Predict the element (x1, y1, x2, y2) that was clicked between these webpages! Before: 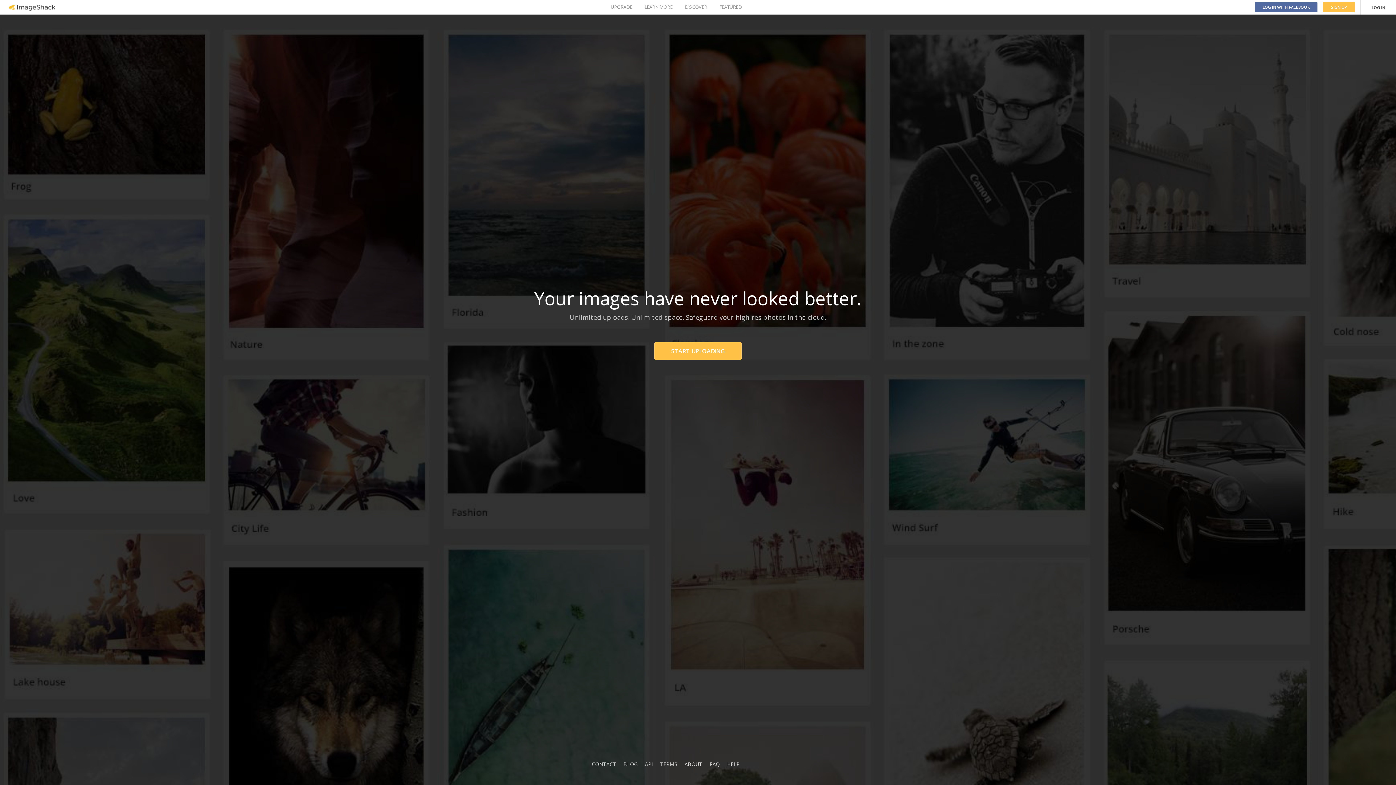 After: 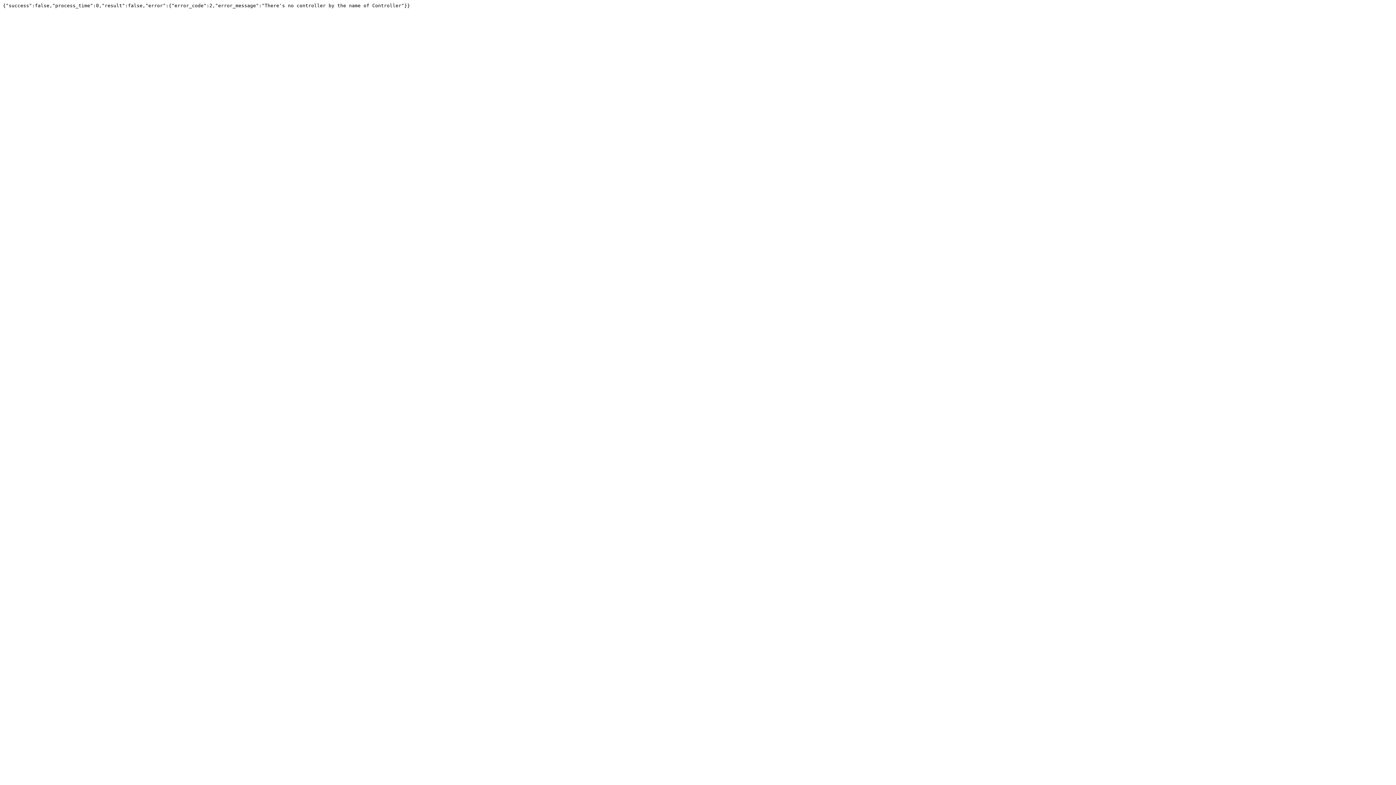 Action: label: API bbox: (645, 761, 653, 768)